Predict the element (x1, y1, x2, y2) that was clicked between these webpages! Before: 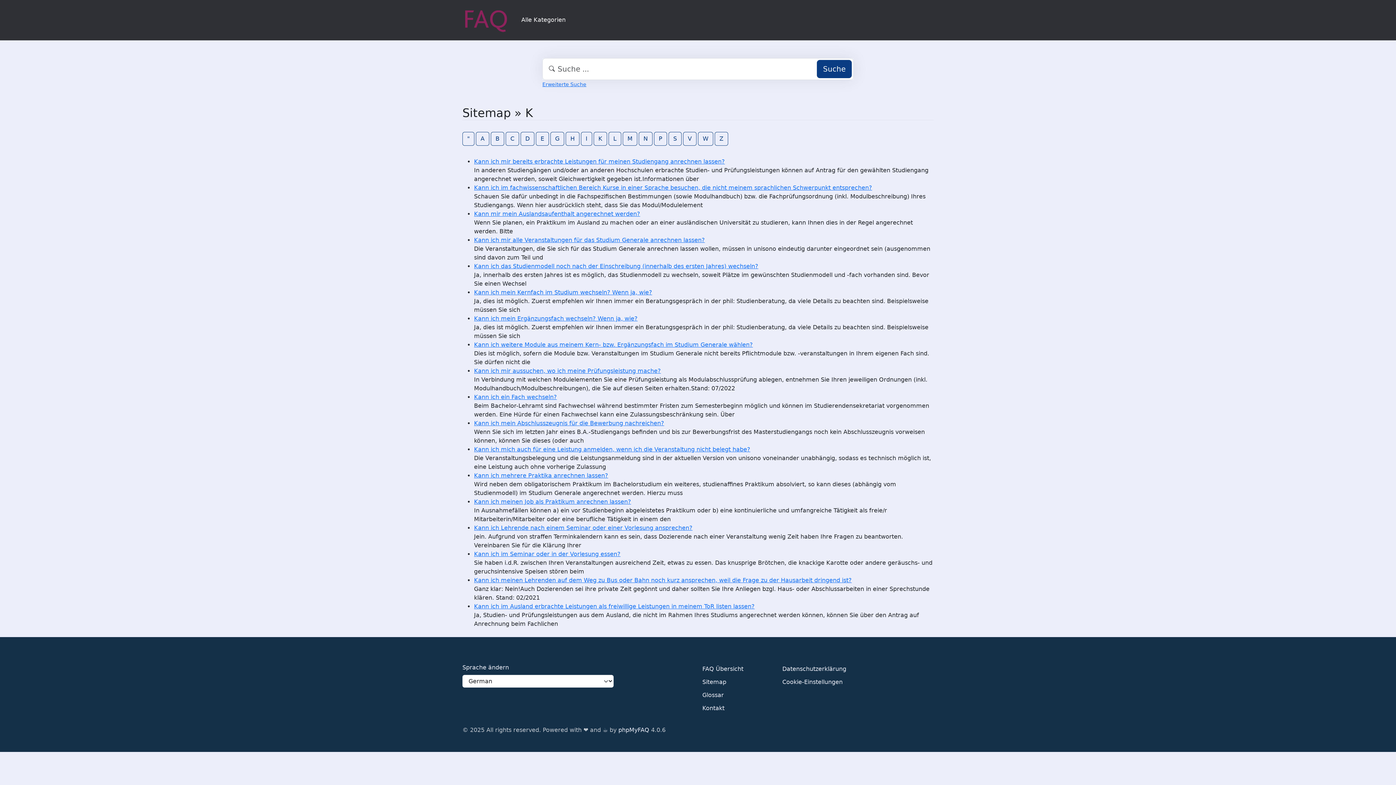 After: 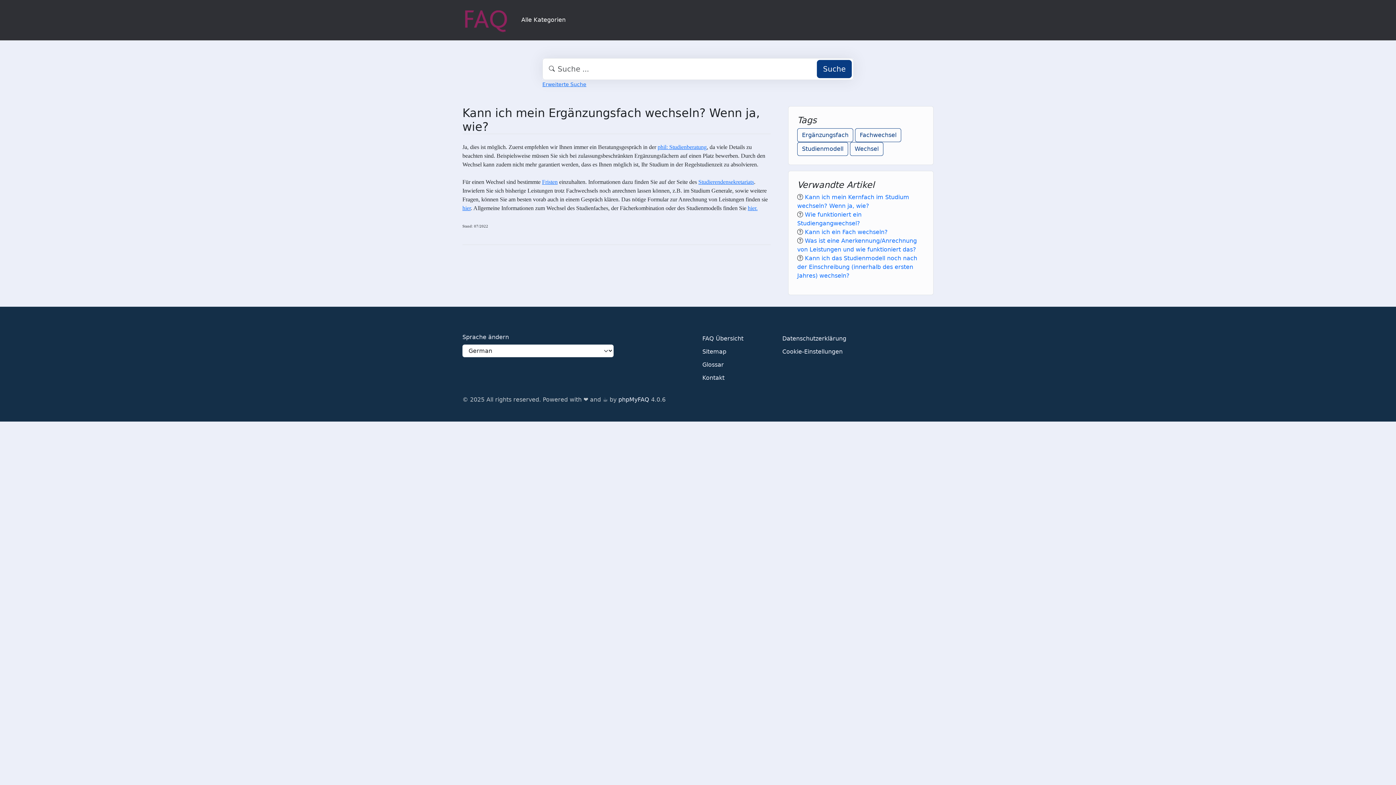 Action: label: Kann ich mein Ergänzungsfach wechseln? Wenn ja, wie? bbox: (474, 315, 637, 322)